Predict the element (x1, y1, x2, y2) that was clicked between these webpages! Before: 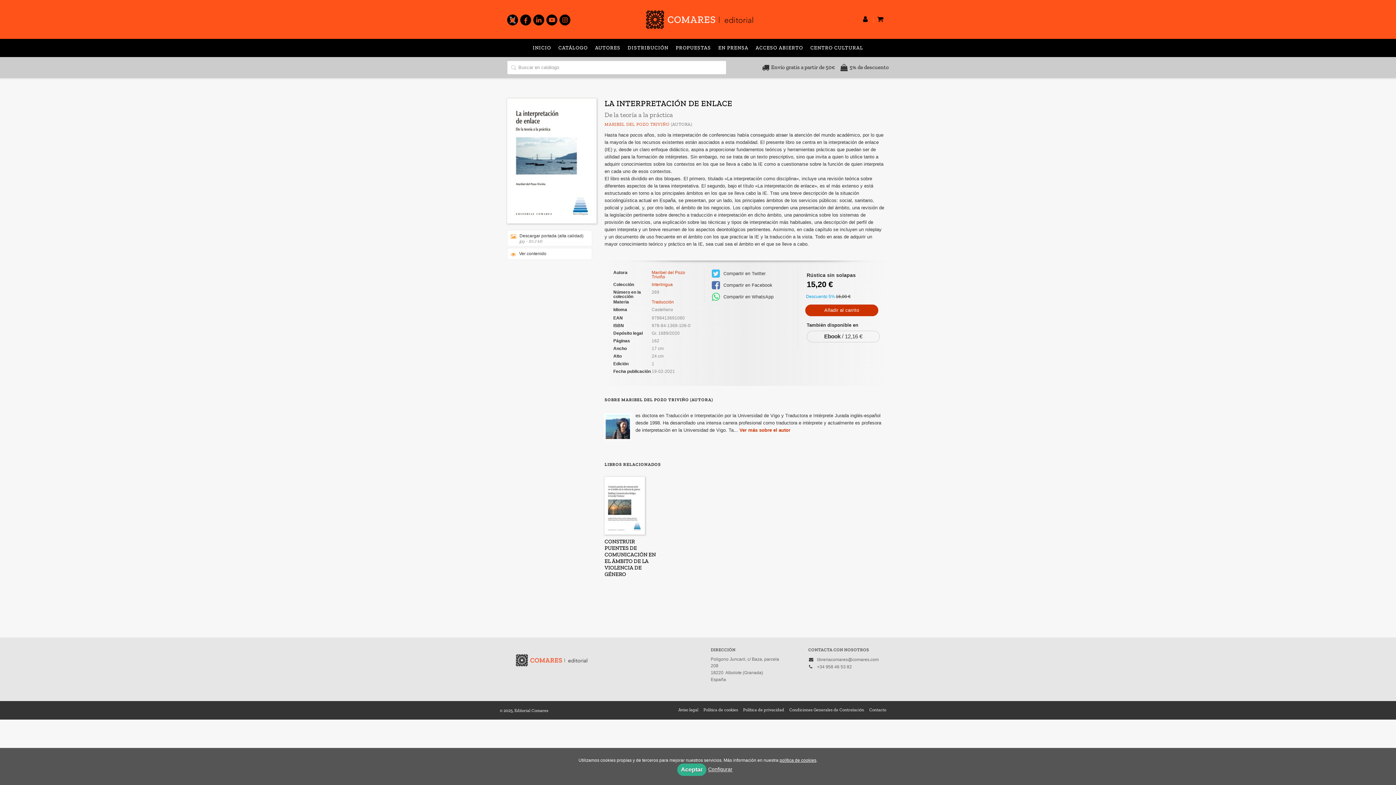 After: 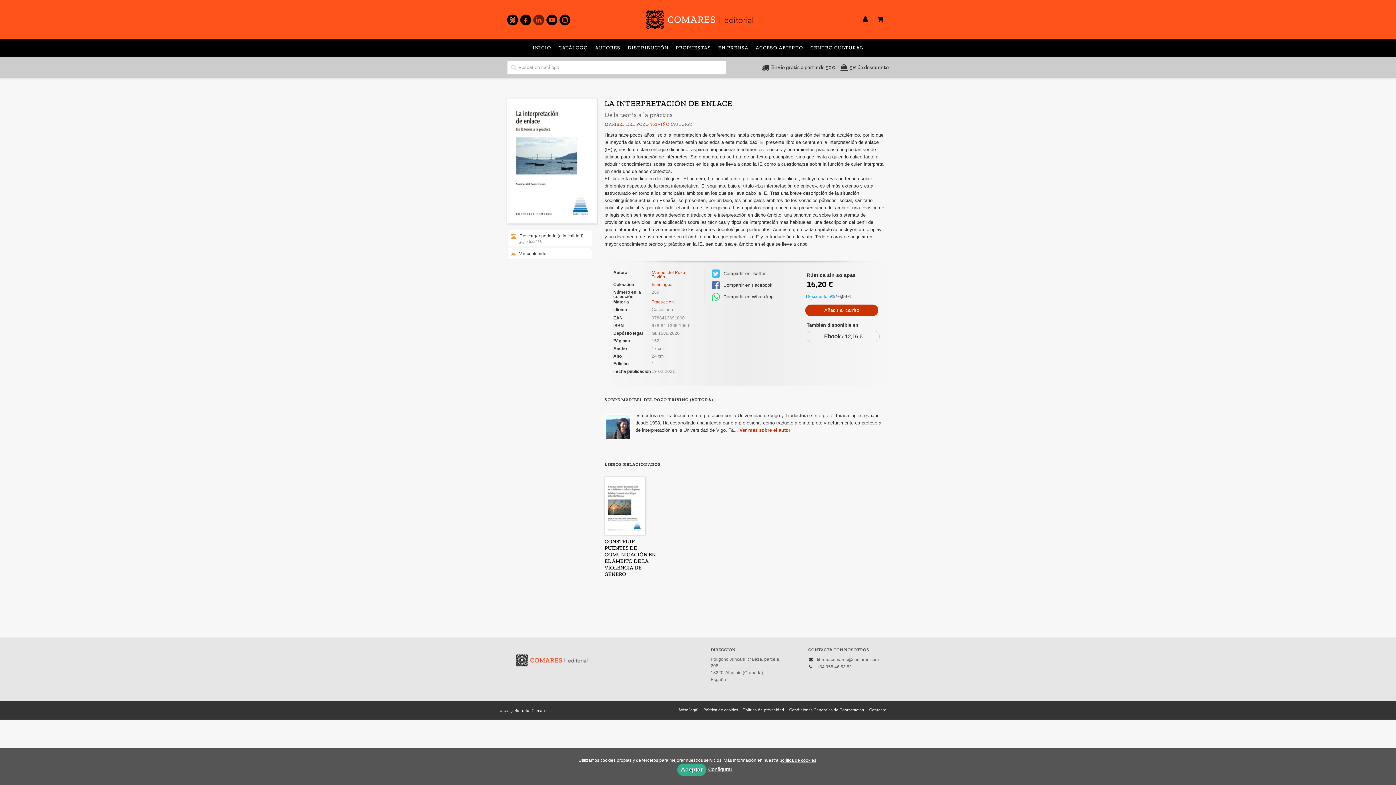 Action: bbox: (533, 14, 544, 25)